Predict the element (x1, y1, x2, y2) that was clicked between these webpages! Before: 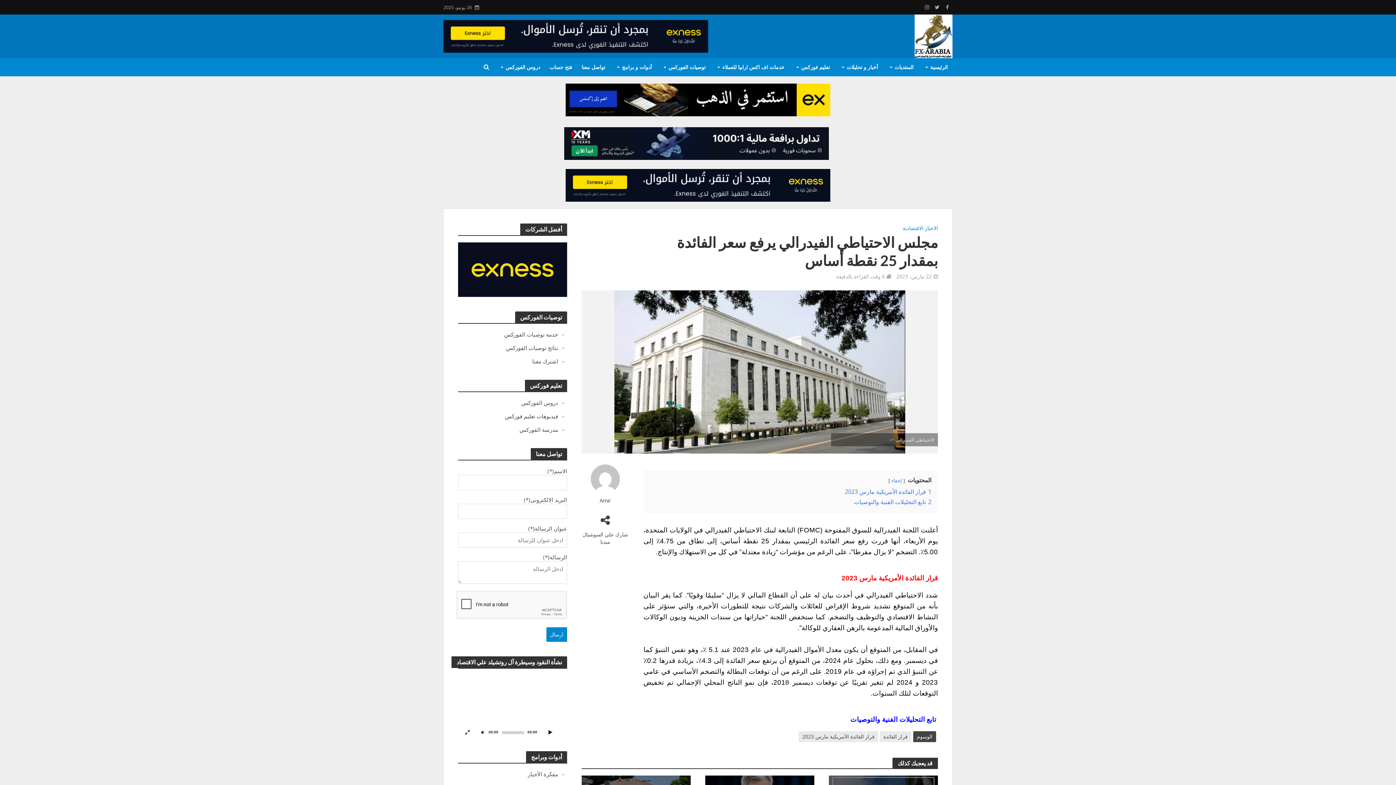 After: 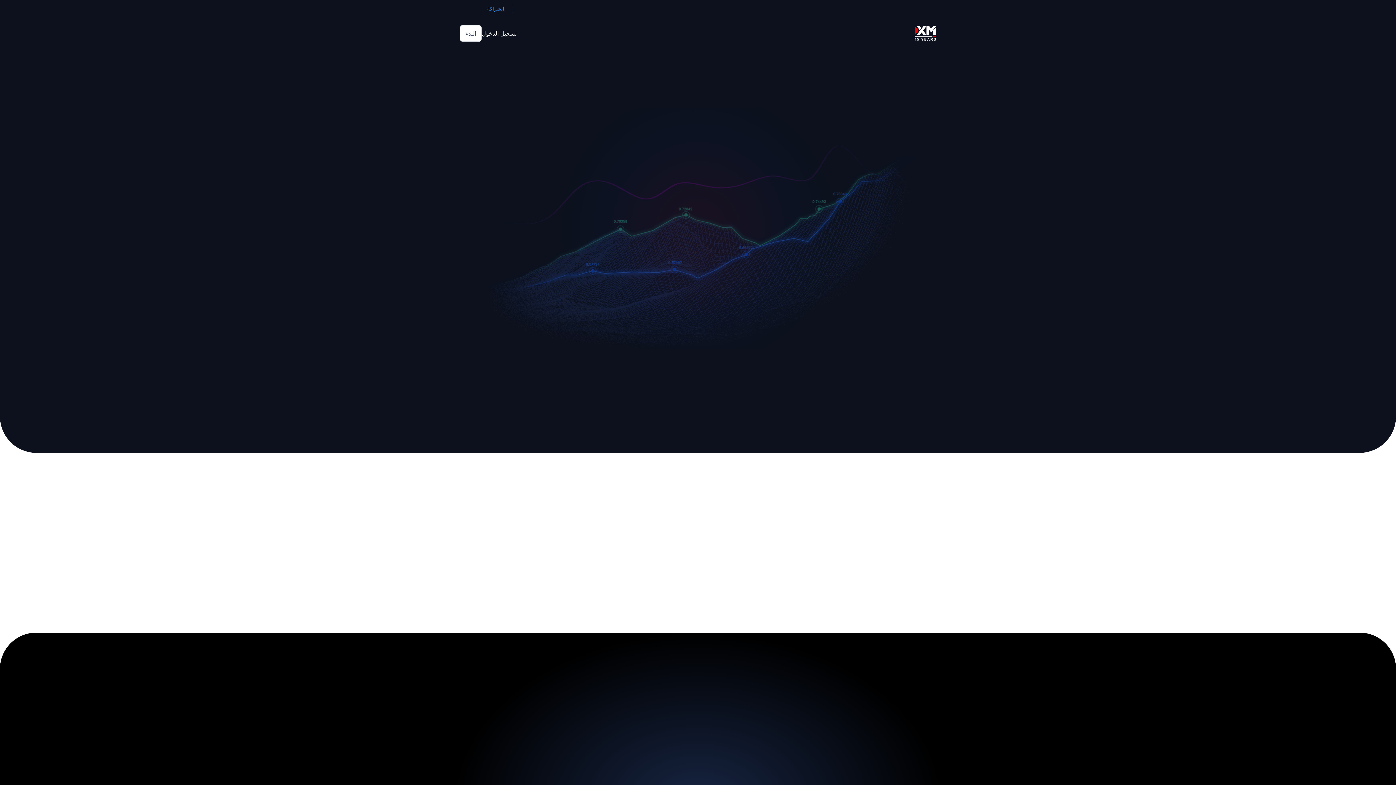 Action: bbox: (564, 139, 829, 147)